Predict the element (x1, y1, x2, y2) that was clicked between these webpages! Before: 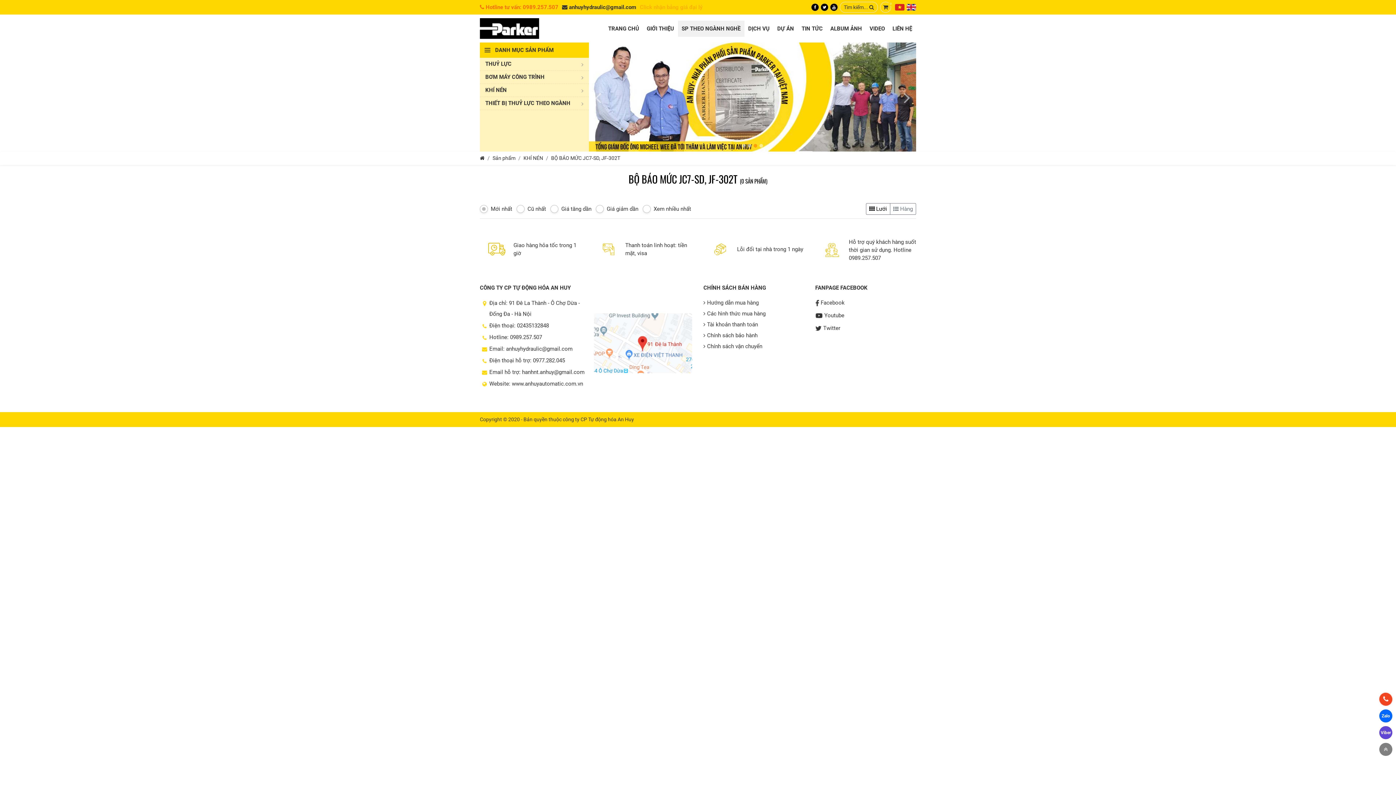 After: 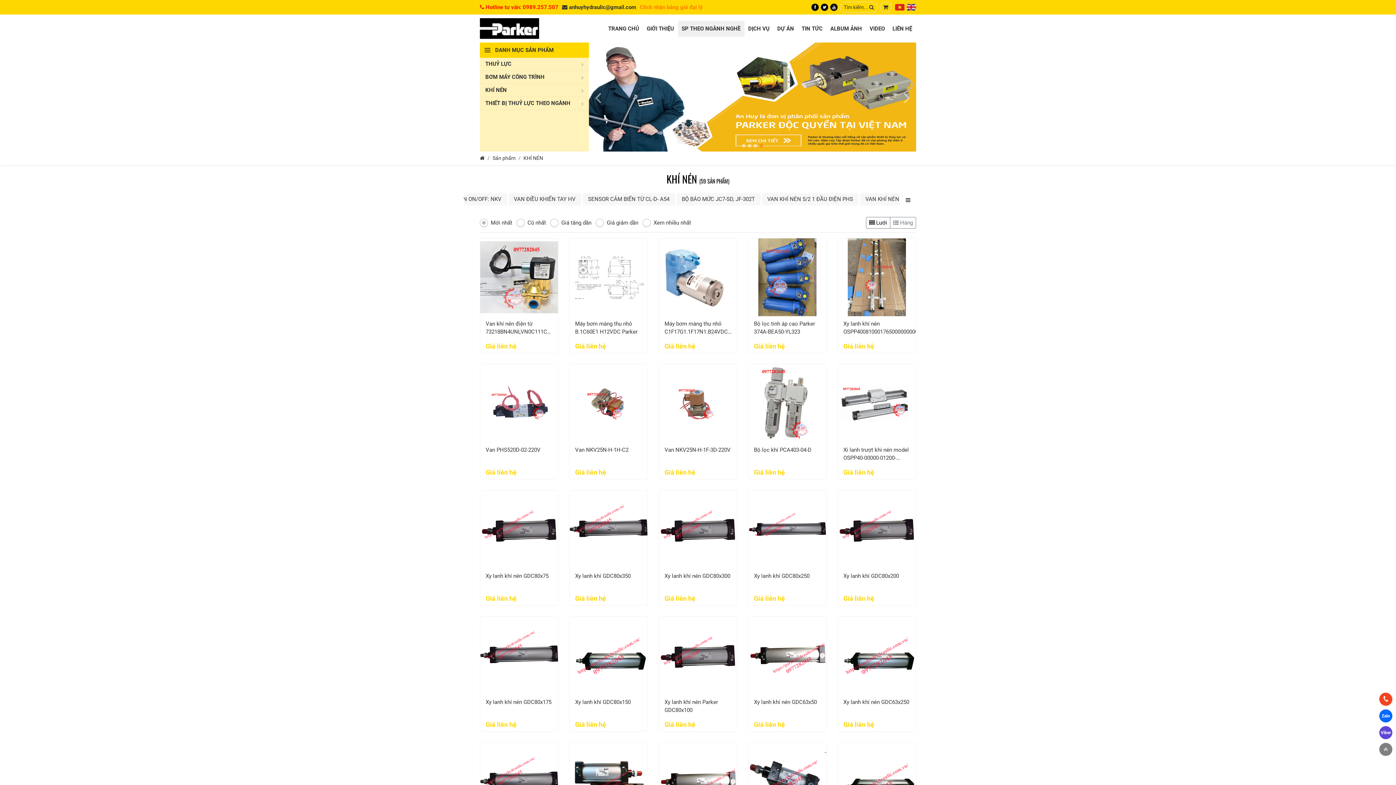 Action: label: KHÍ NÉN bbox: (480, 84, 589, 97)